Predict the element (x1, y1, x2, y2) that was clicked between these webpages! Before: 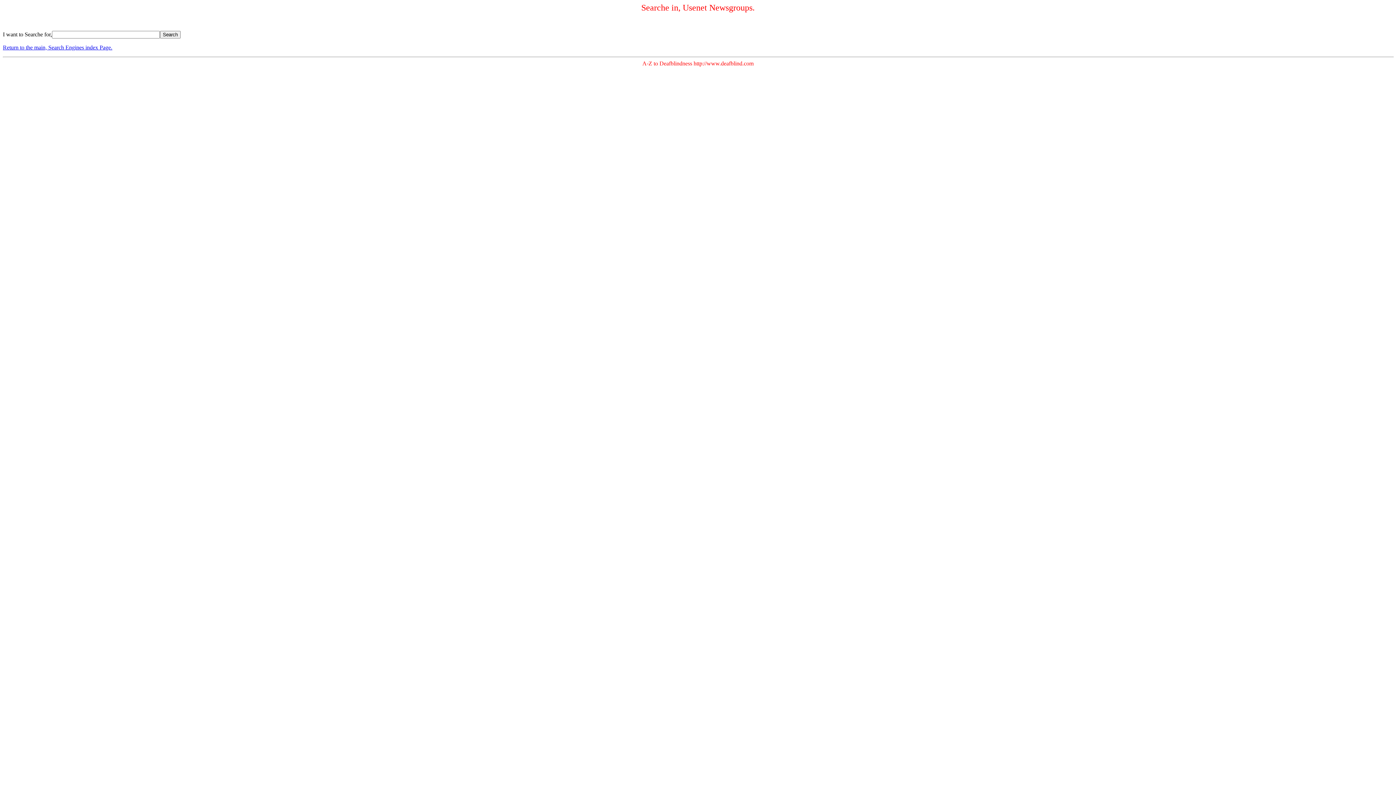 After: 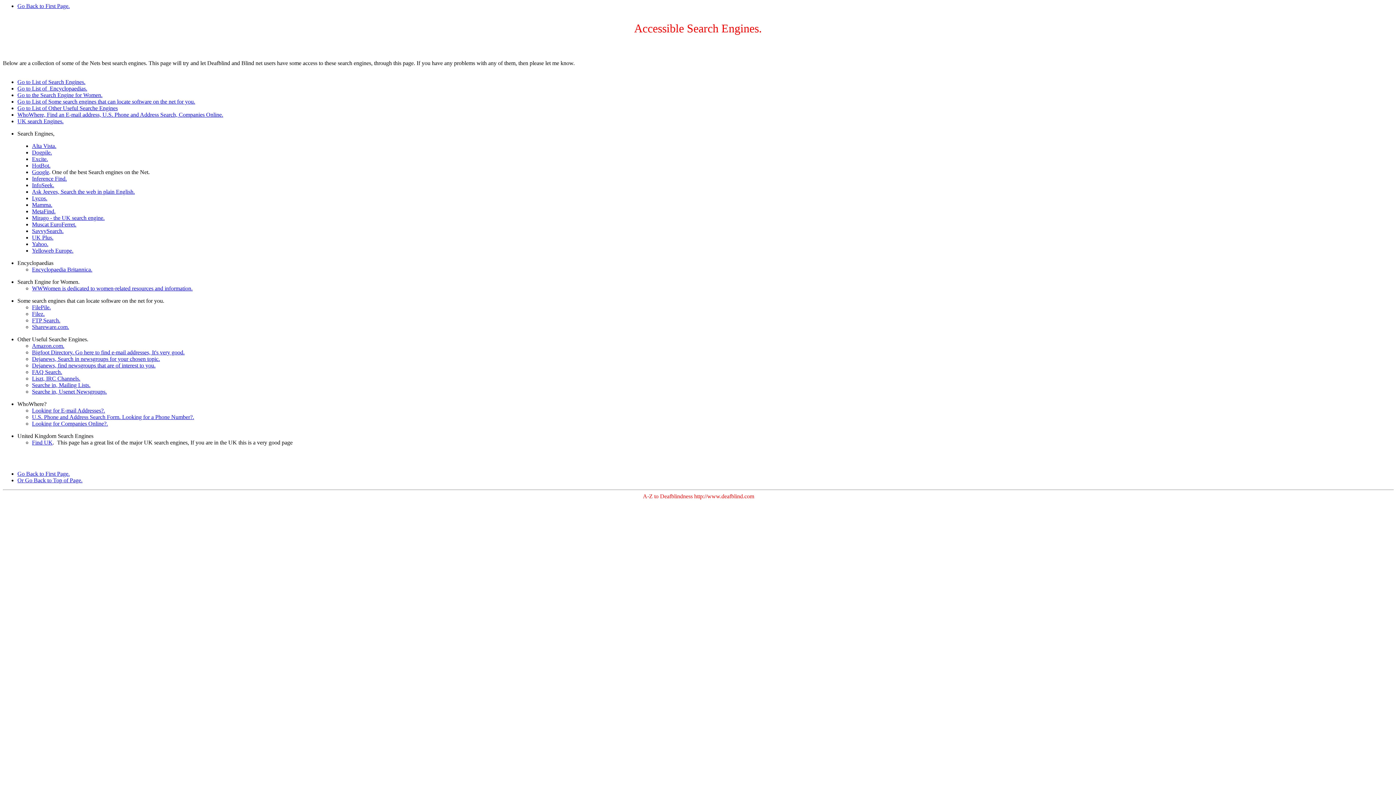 Action: label: Return to the main, Search Engines index Page. bbox: (2, 44, 112, 50)